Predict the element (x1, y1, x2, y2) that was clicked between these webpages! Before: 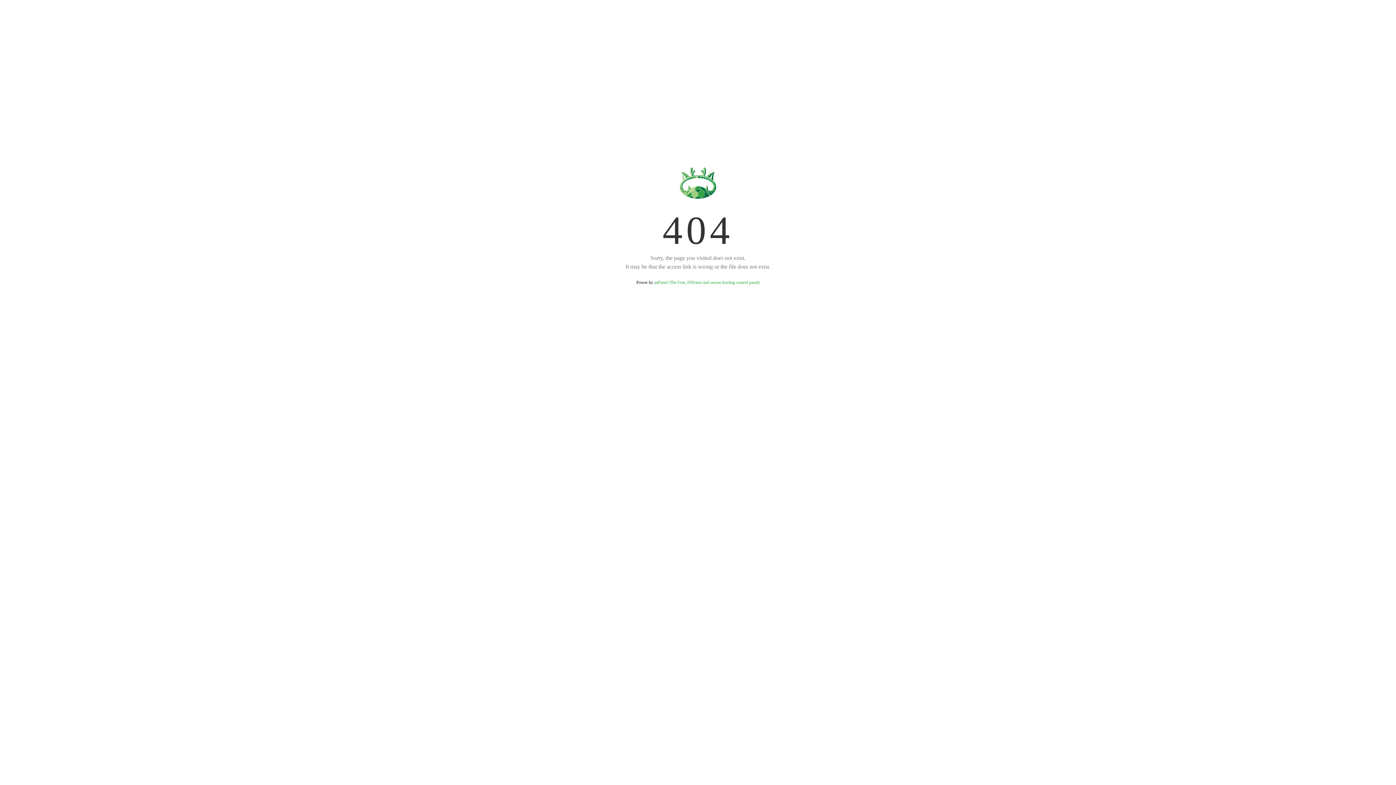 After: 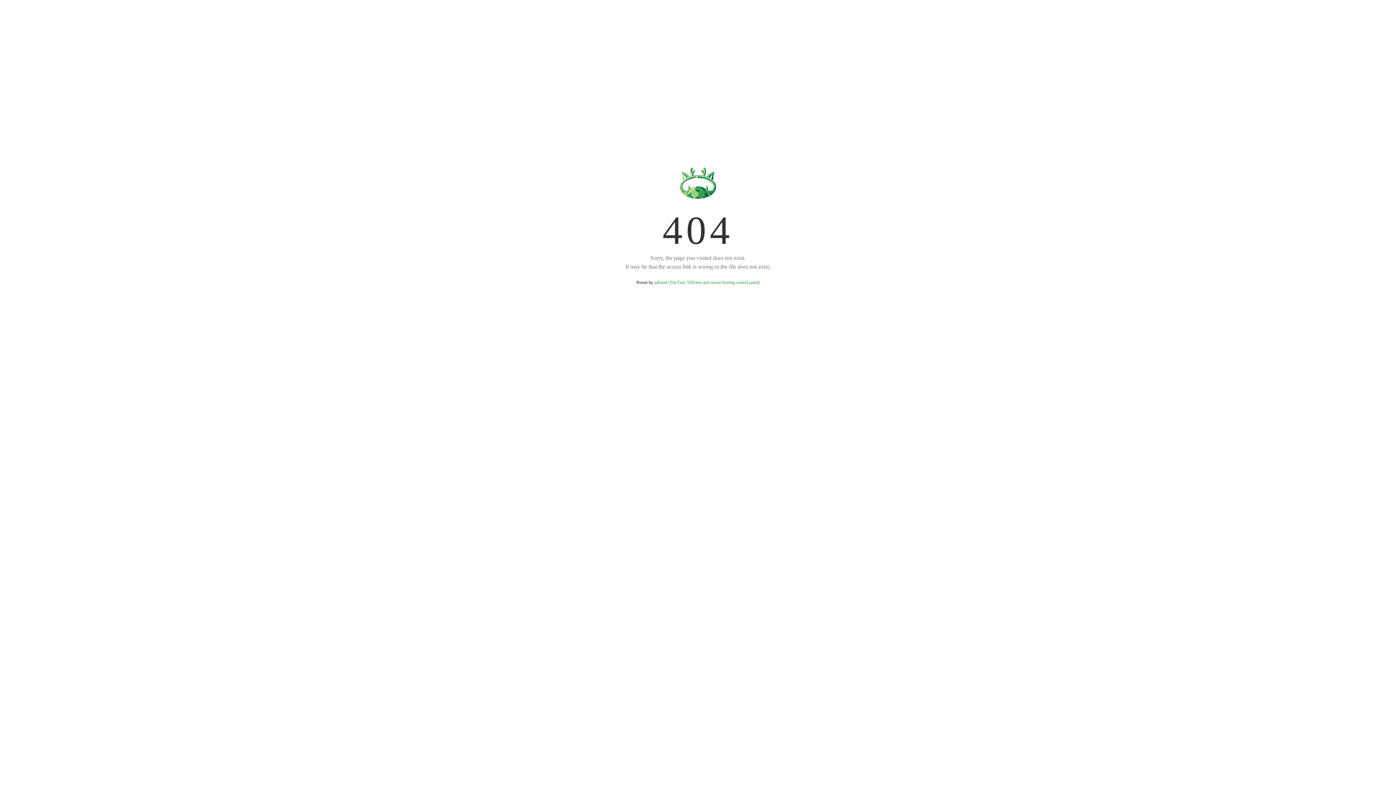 Action: bbox: (654, 280, 759, 285) label: aaPanel (The Free, Efficient and secure hosting control panel)